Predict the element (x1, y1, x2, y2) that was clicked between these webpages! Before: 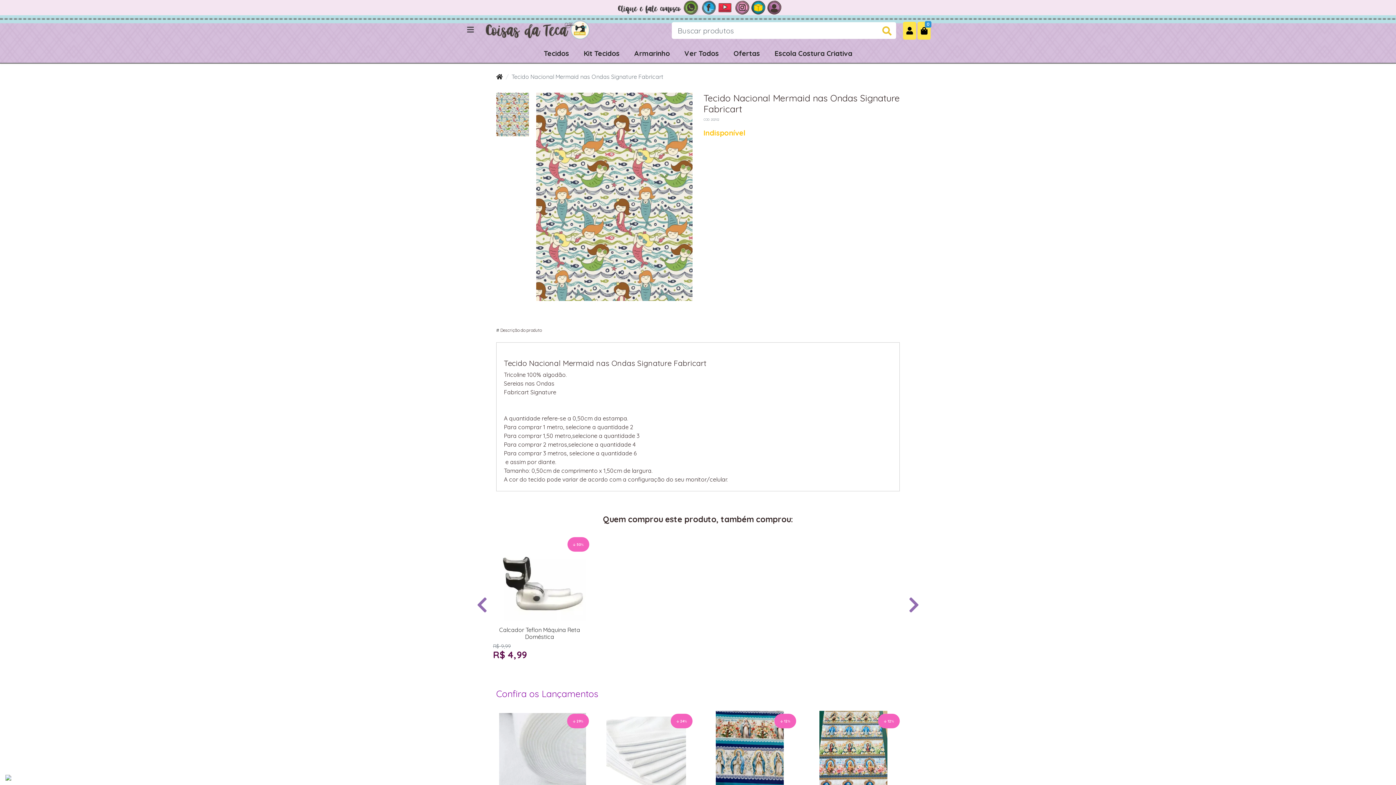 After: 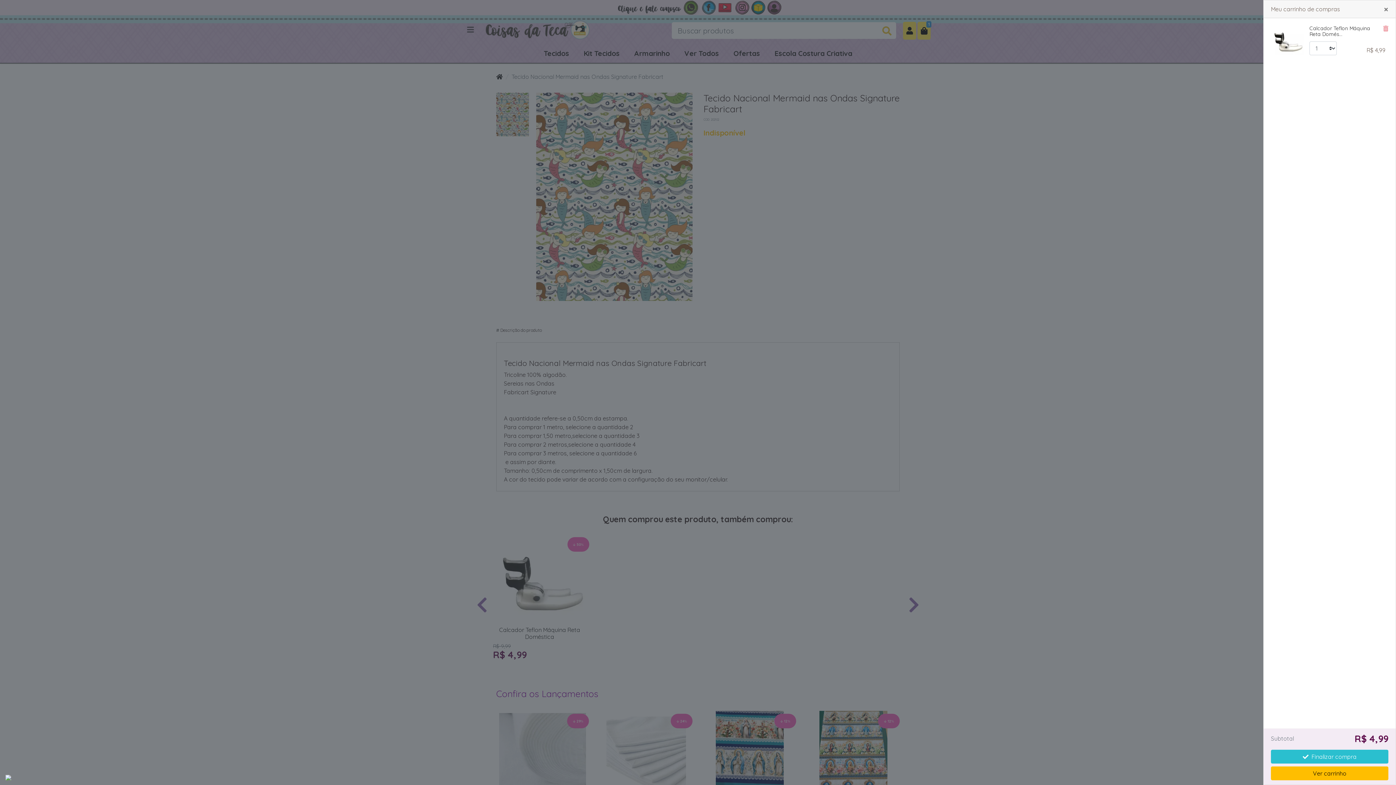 Action: bbox: (493, 661, 586, 675) label:  Comprar